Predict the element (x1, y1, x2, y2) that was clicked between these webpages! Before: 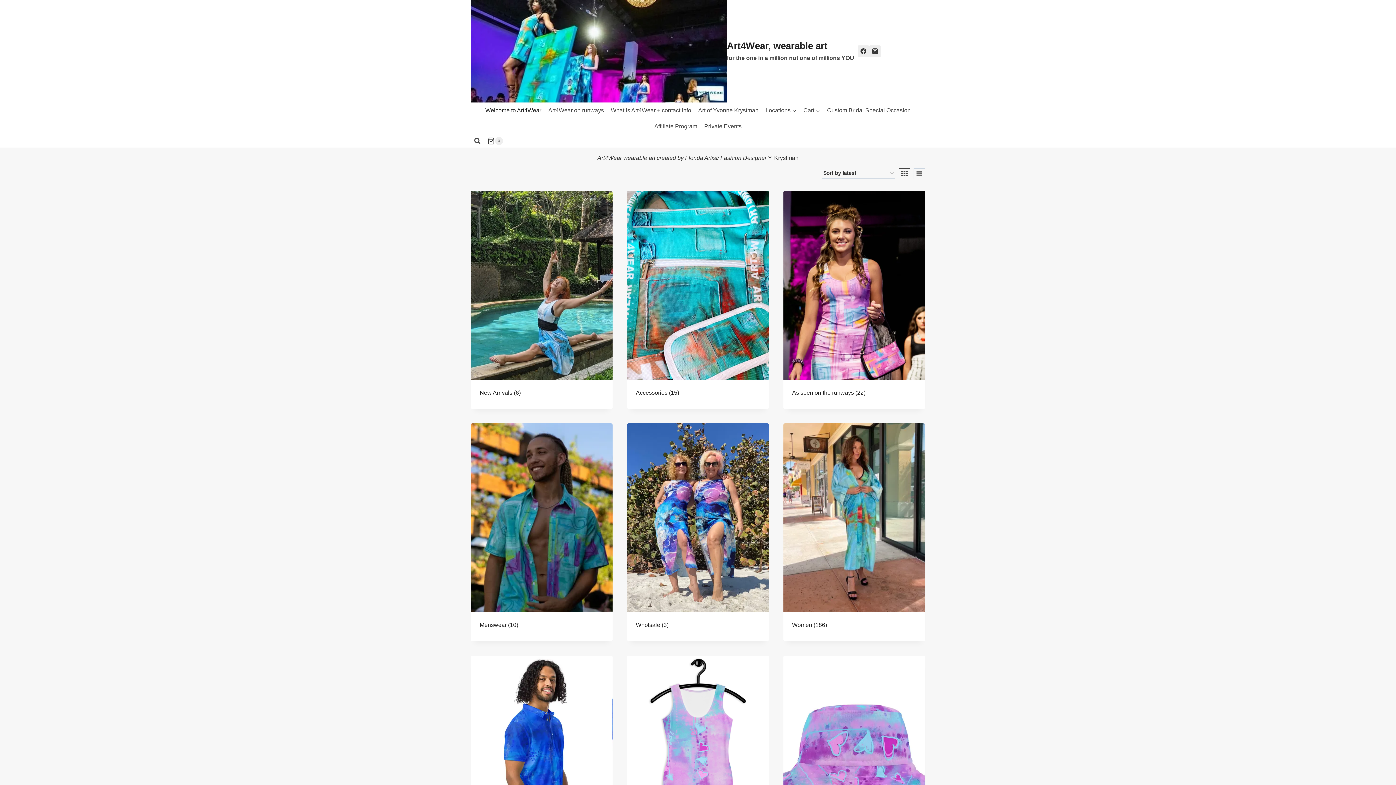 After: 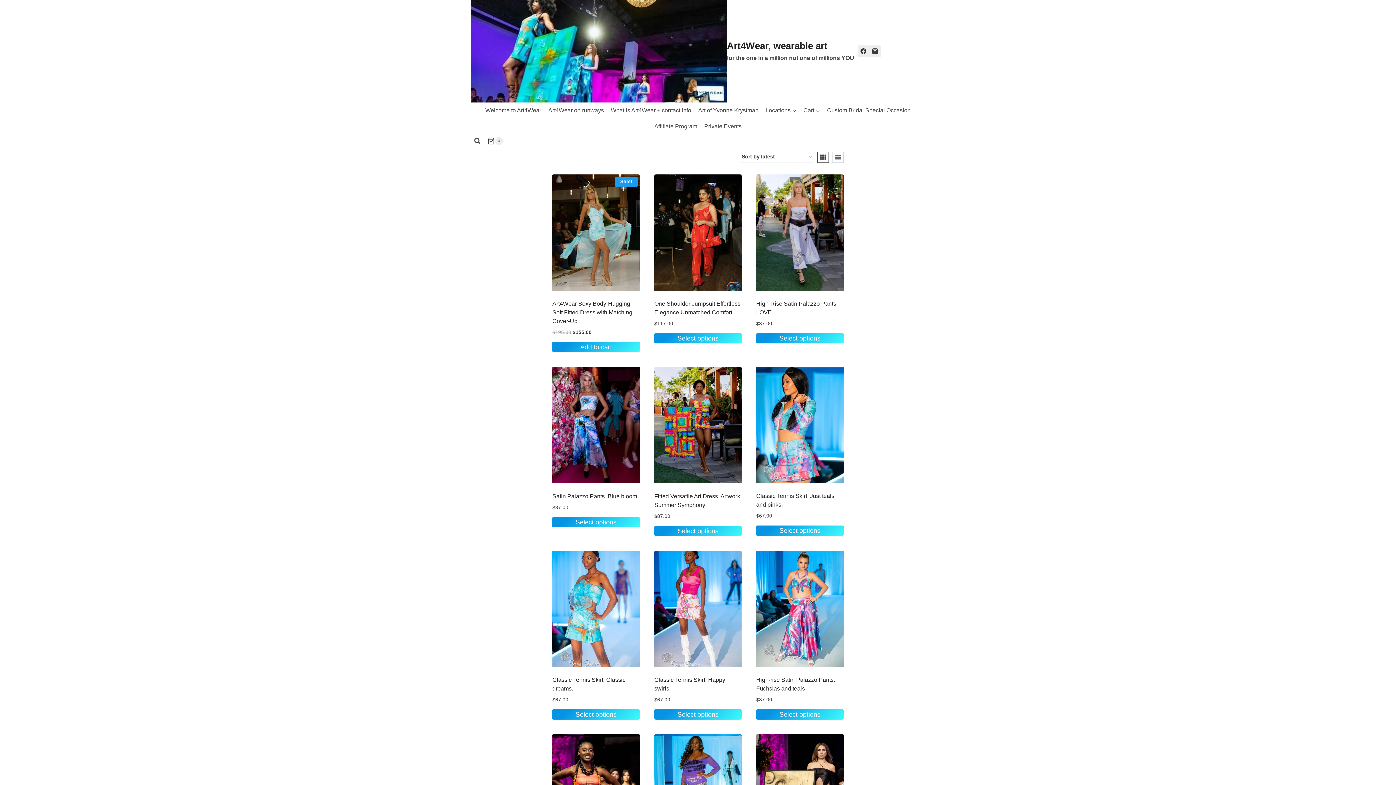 Action: bbox: (783, 190, 925, 408) label: Visit product category As seen on the runways